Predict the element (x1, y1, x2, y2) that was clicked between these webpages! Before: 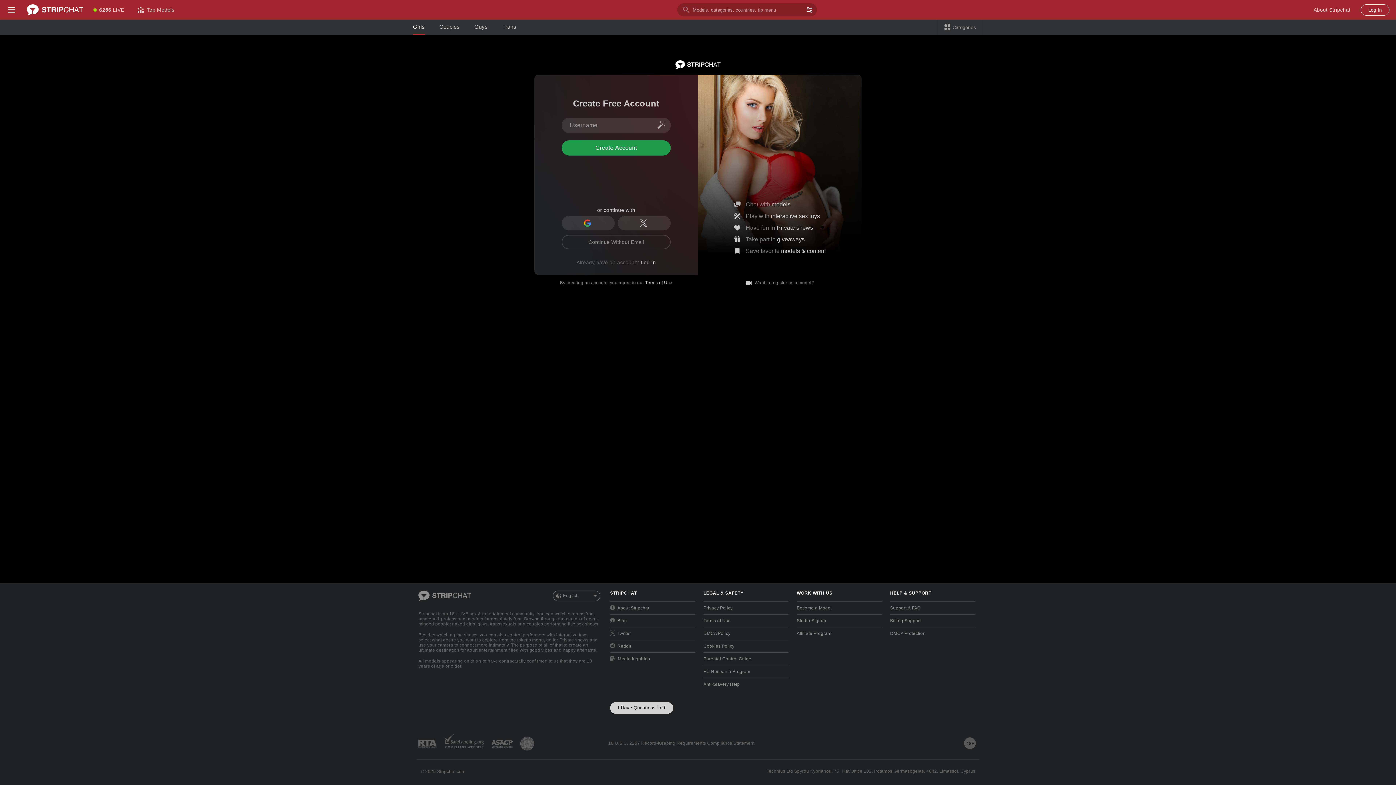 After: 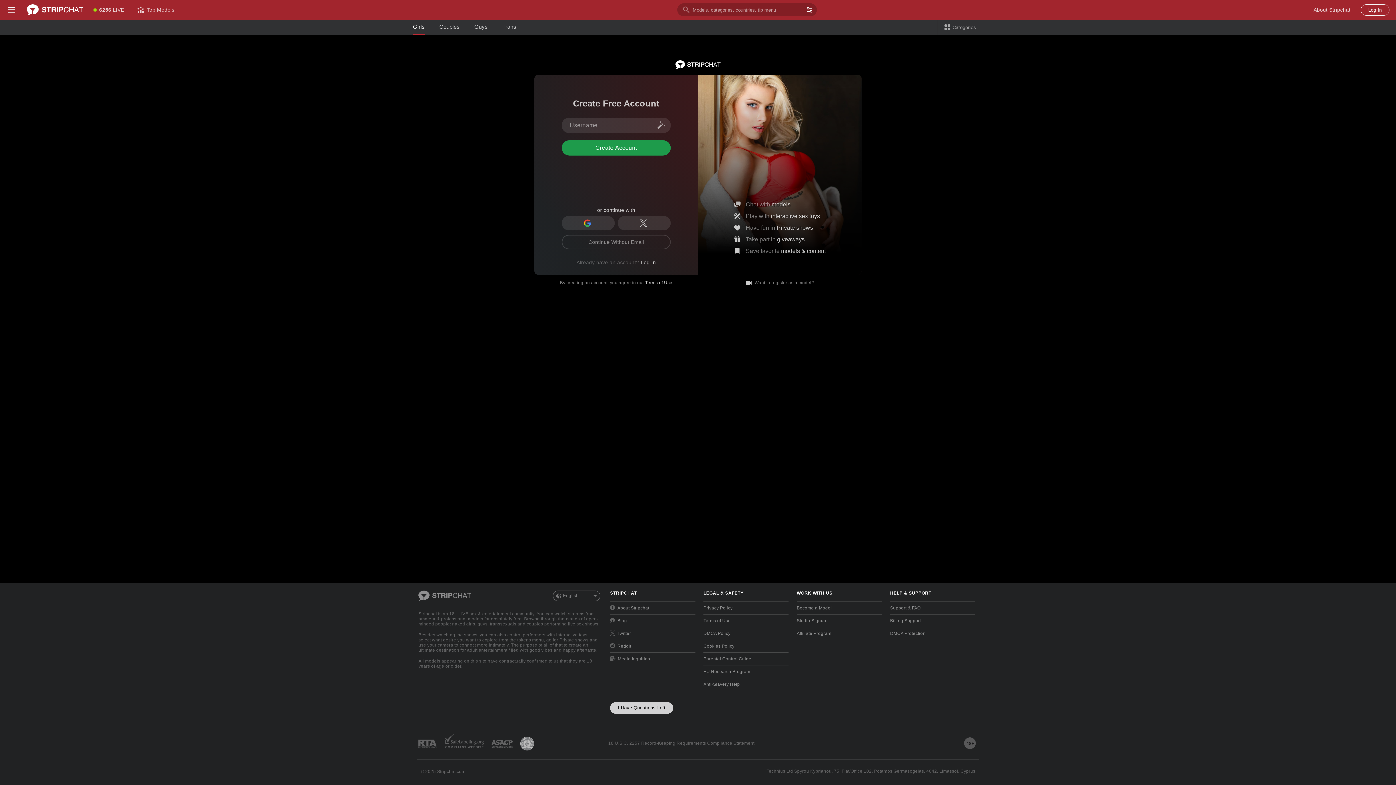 Action: label: Go to Pineapple support bbox: (520, 736, 534, 750)